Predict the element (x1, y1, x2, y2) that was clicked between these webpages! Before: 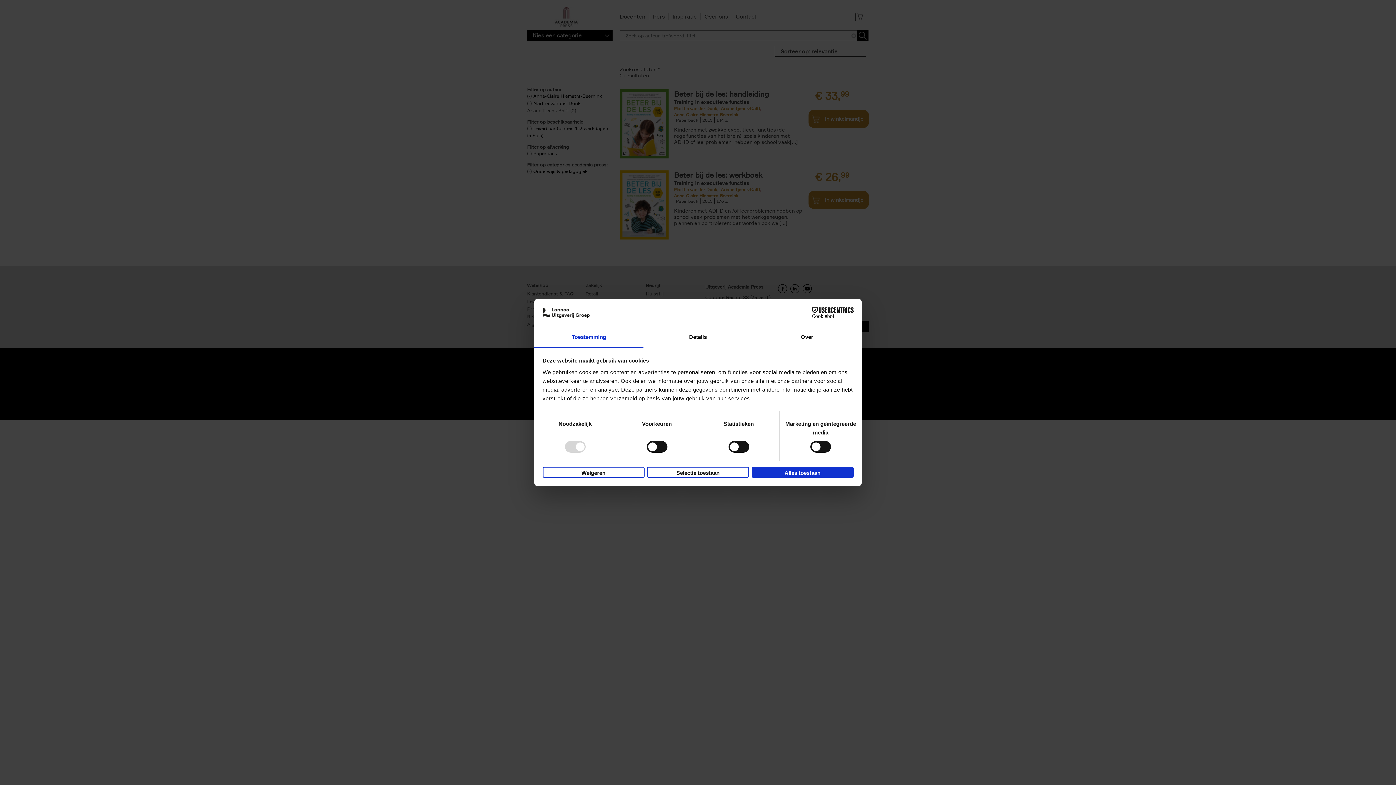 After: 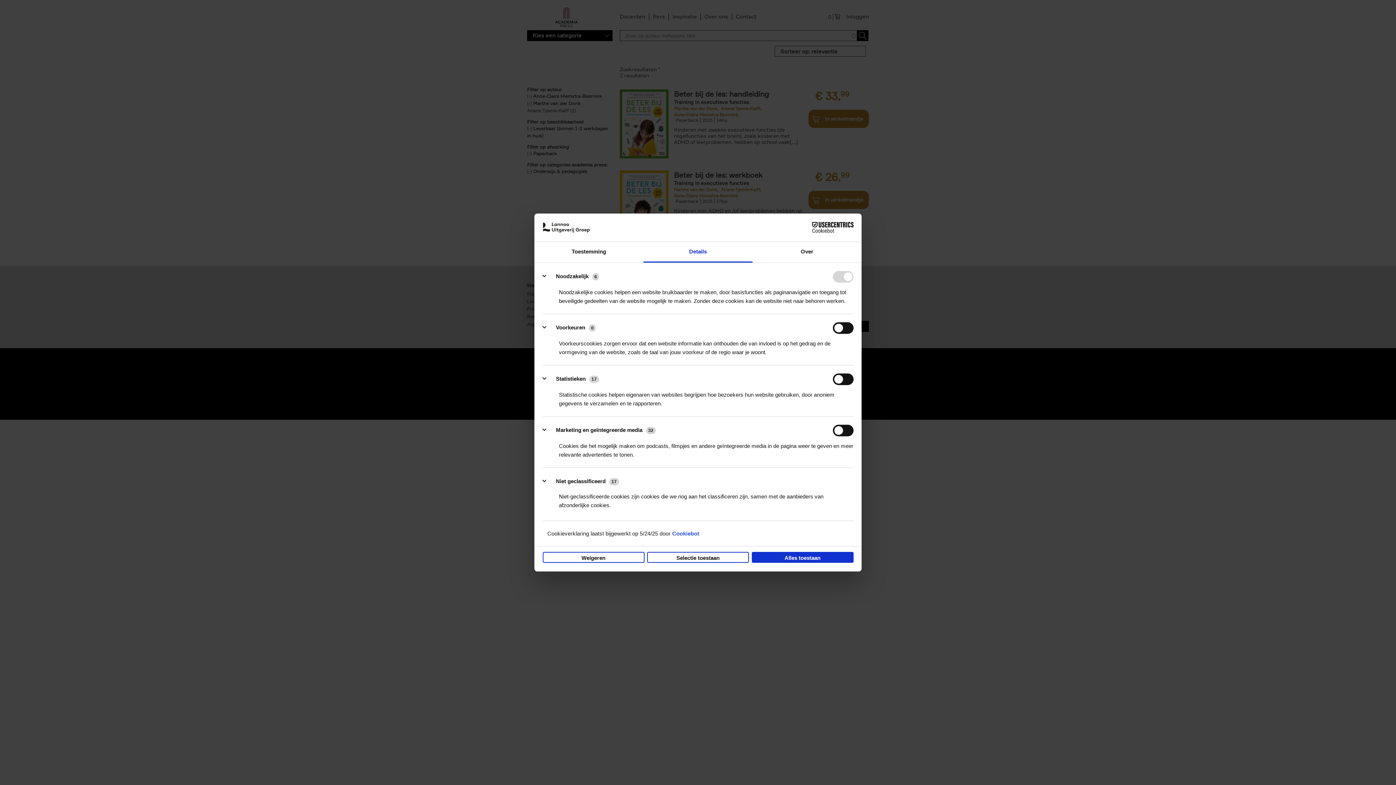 Action: label: Details bbox: (643, 327, 752, 348)